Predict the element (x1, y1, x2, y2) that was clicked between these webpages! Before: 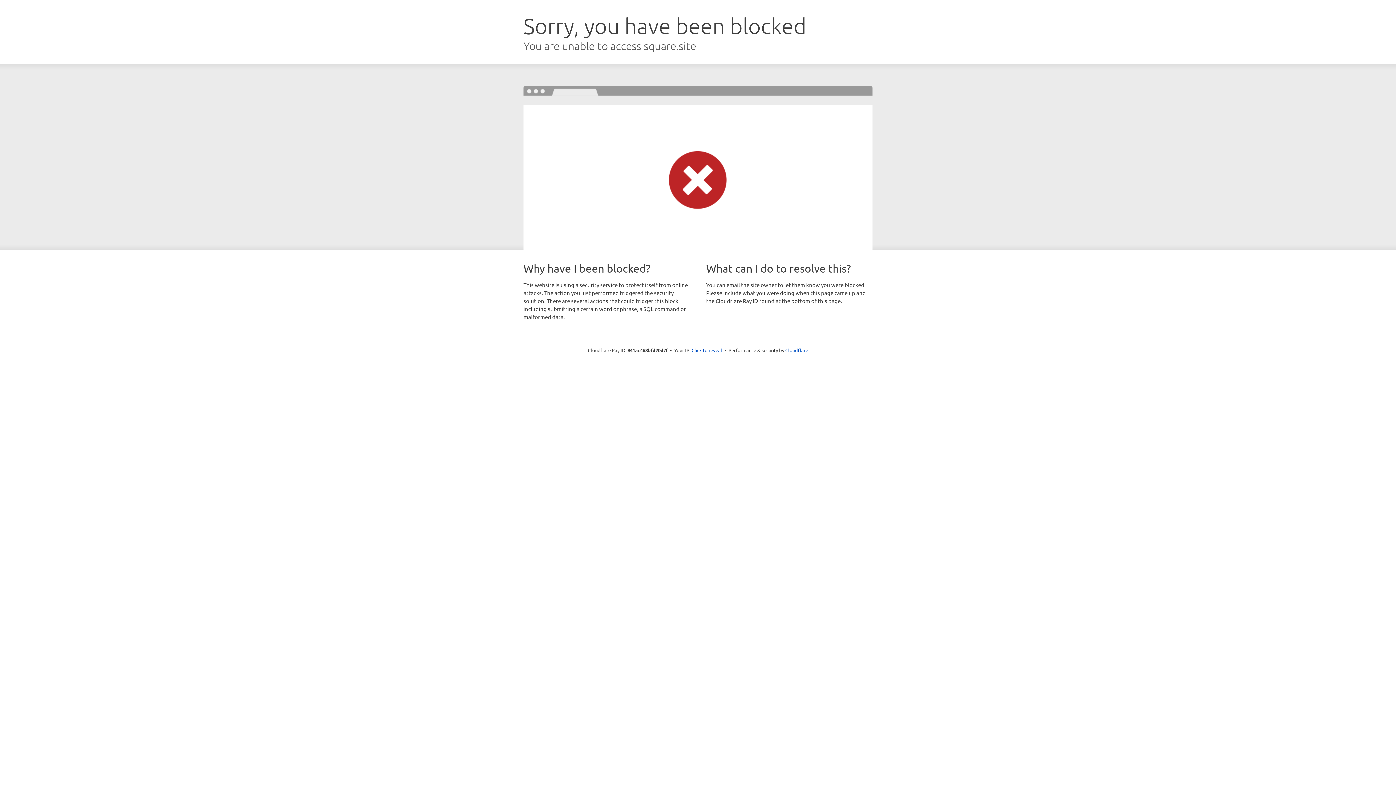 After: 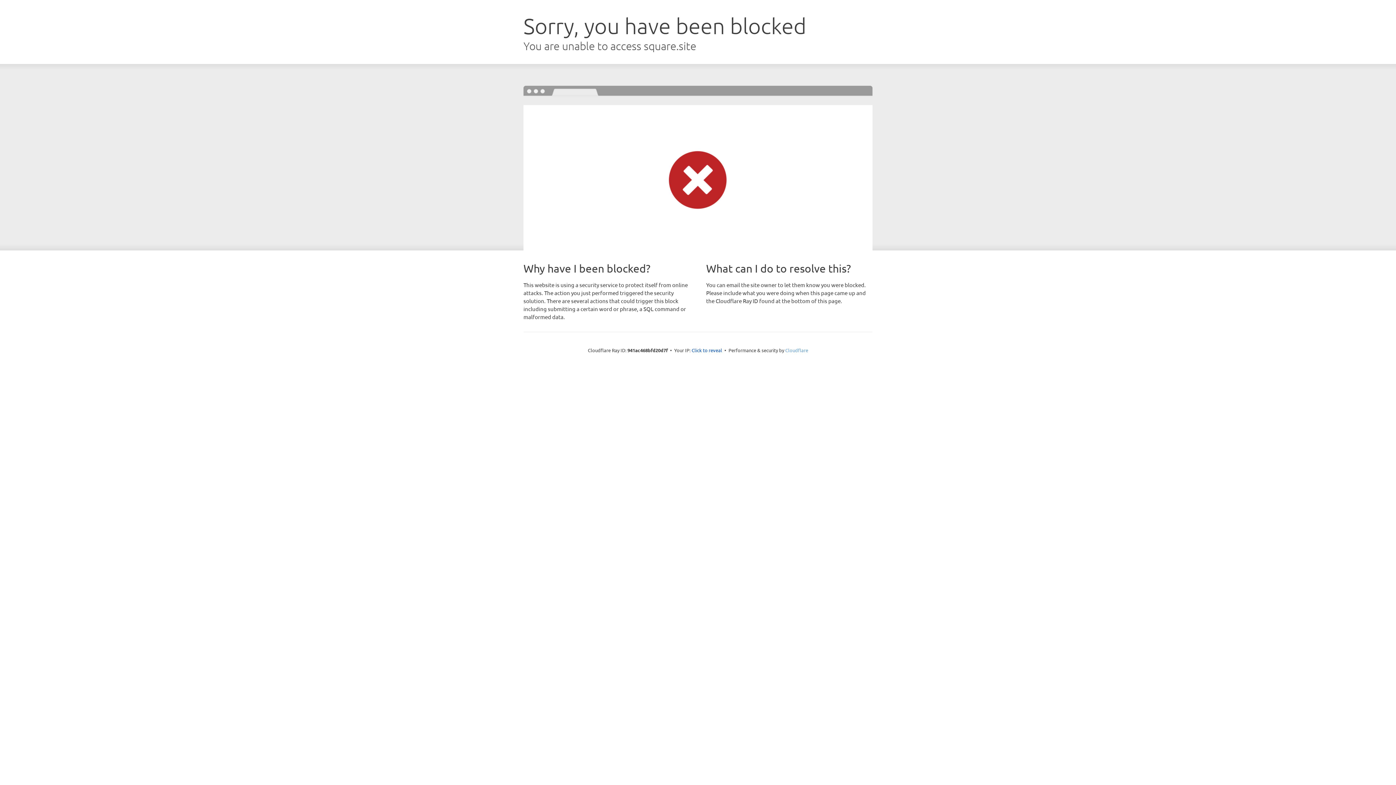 Action: bbox: (785, 347, 808, 353) label: Cloudflare